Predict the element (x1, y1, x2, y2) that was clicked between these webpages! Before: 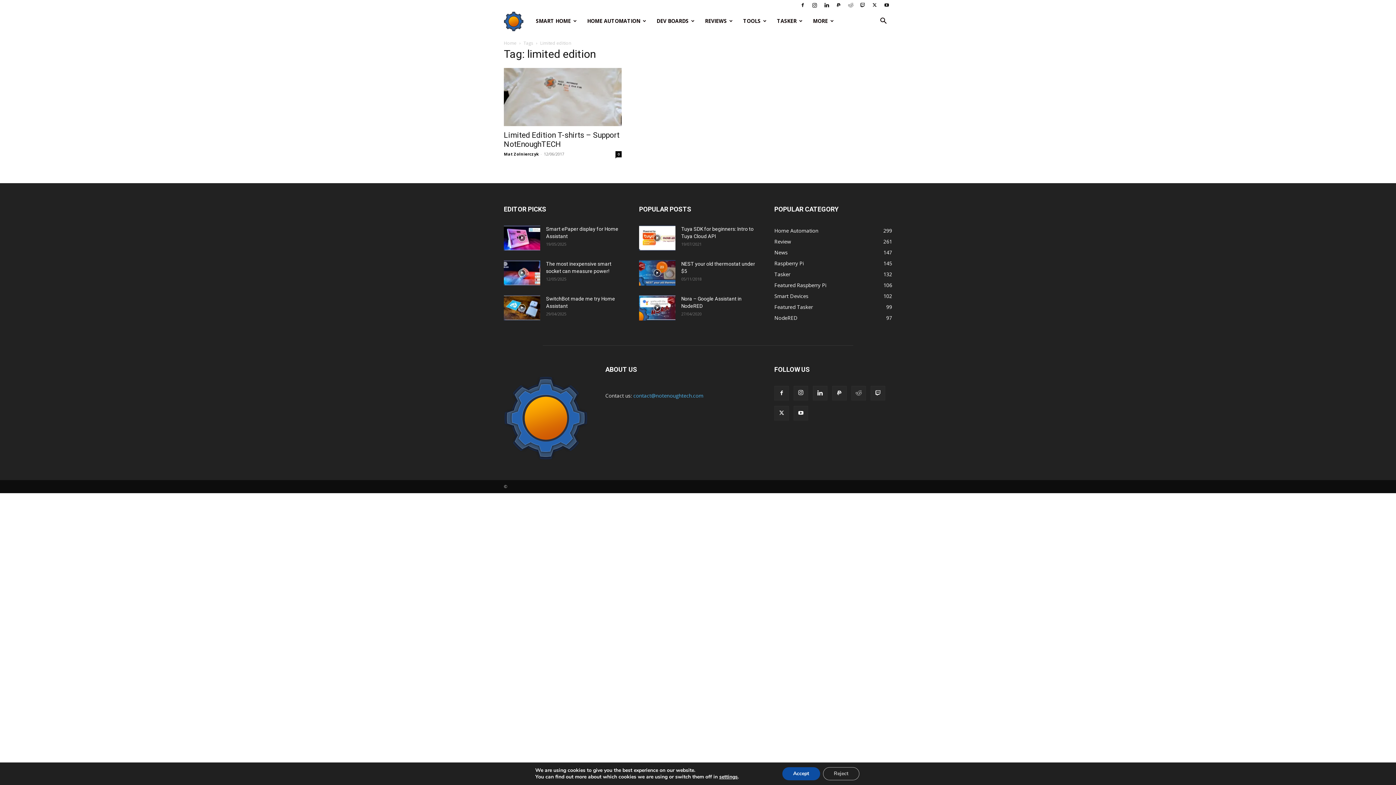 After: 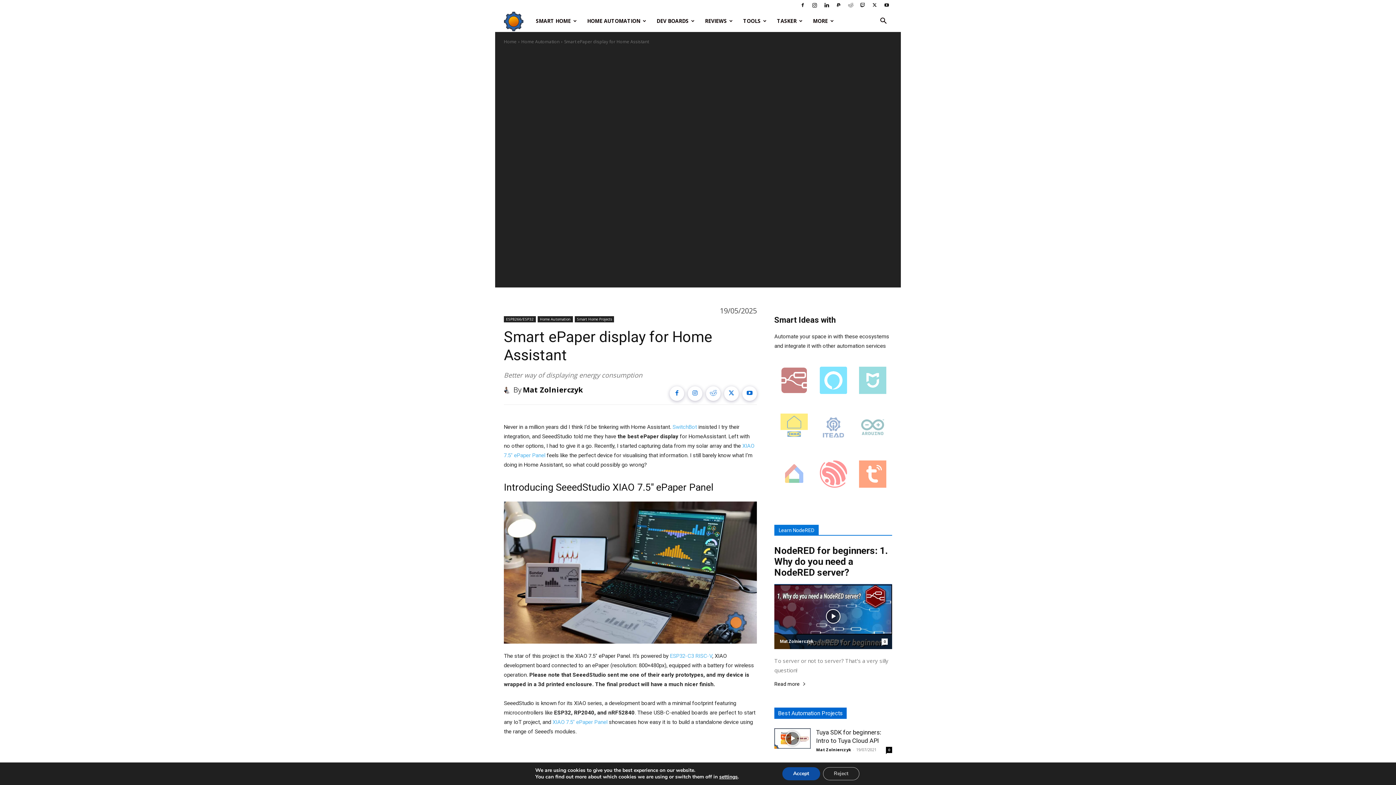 Action: bbox: (504, 225, 540, 250)